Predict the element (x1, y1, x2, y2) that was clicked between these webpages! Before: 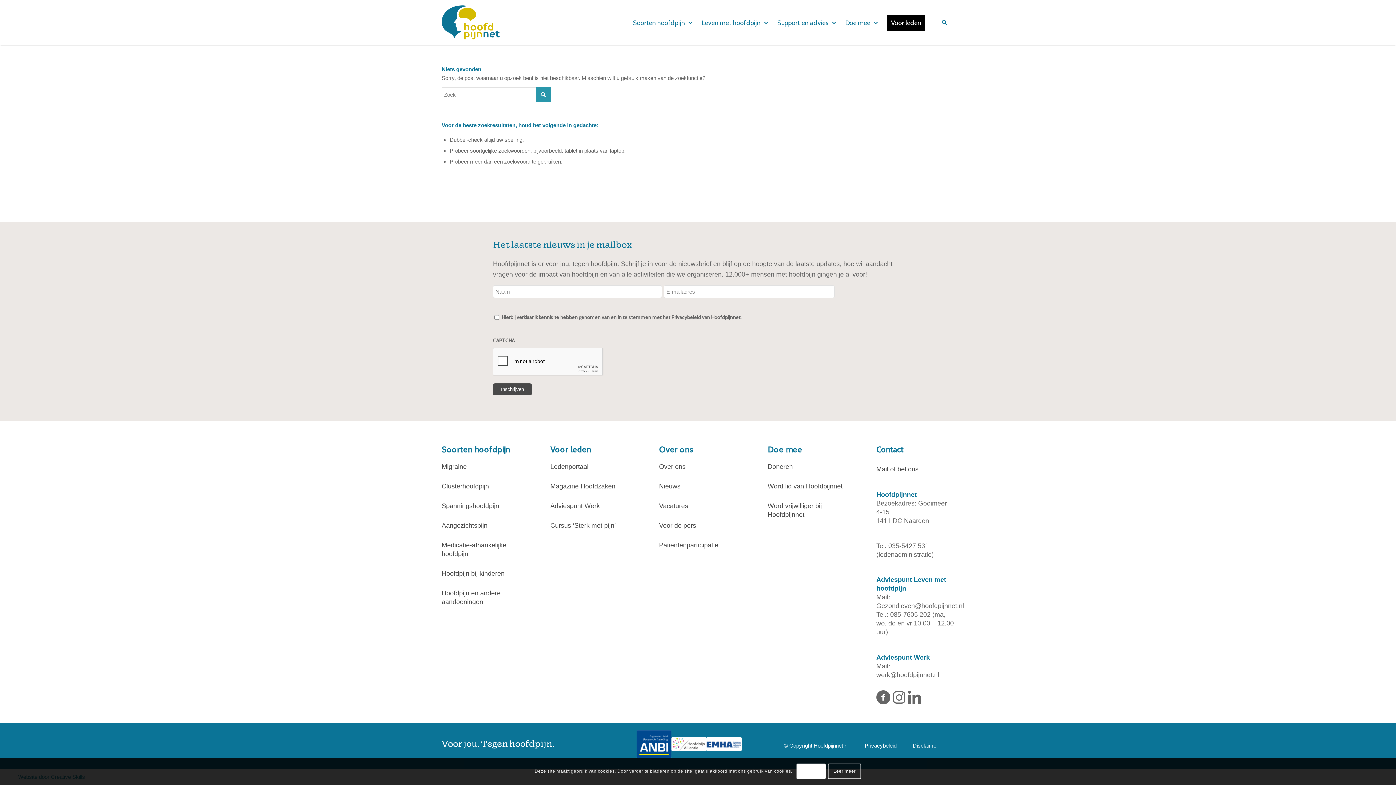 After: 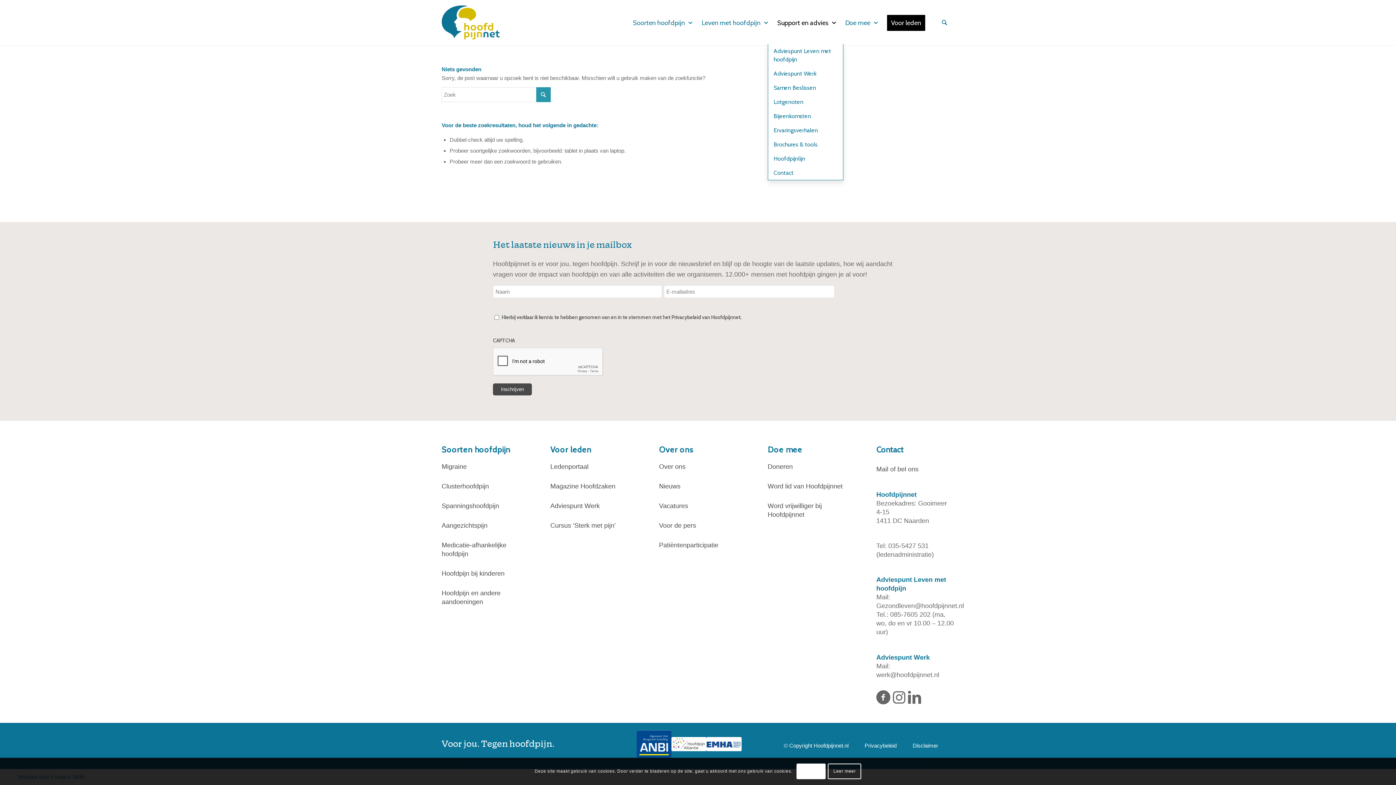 Action: label: Support en advies bbox: (767, 1, 835, 44)